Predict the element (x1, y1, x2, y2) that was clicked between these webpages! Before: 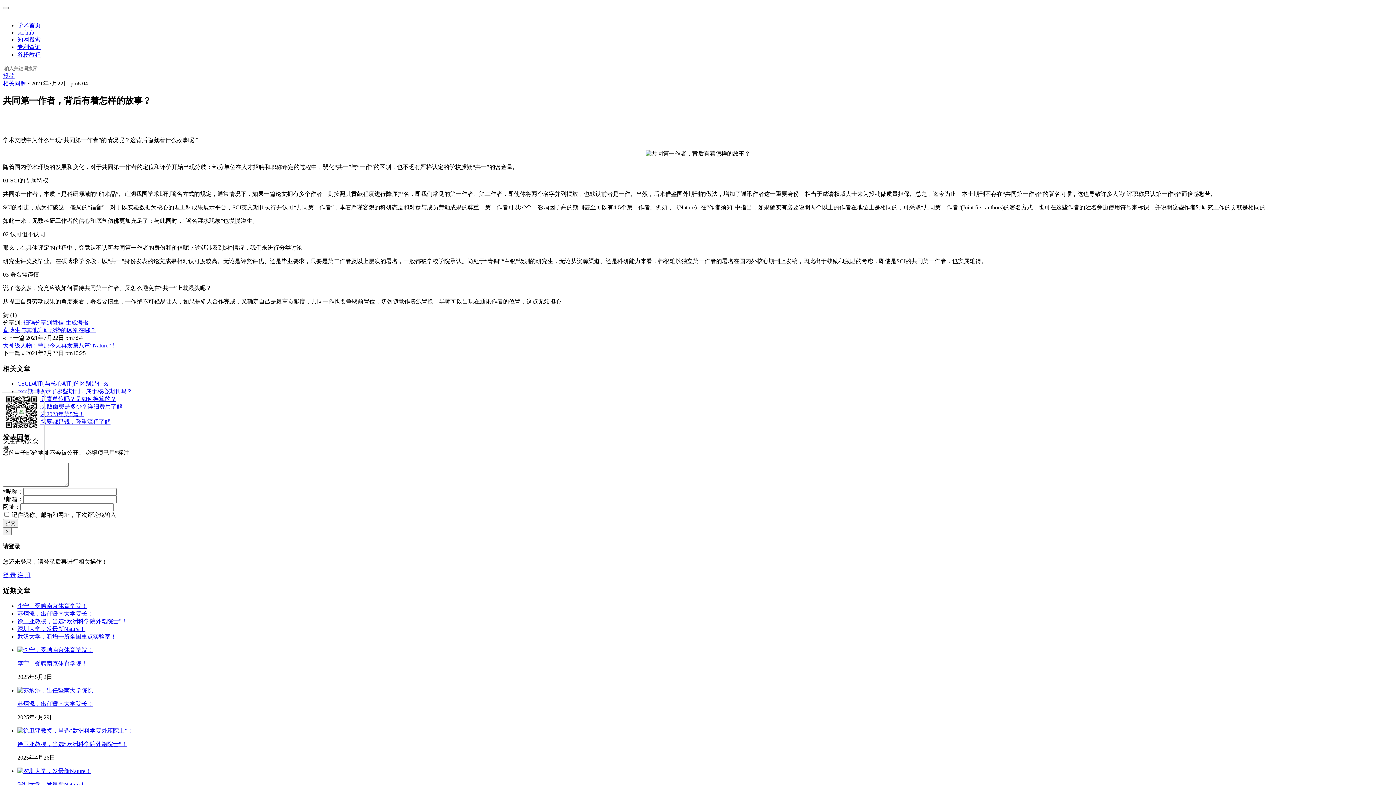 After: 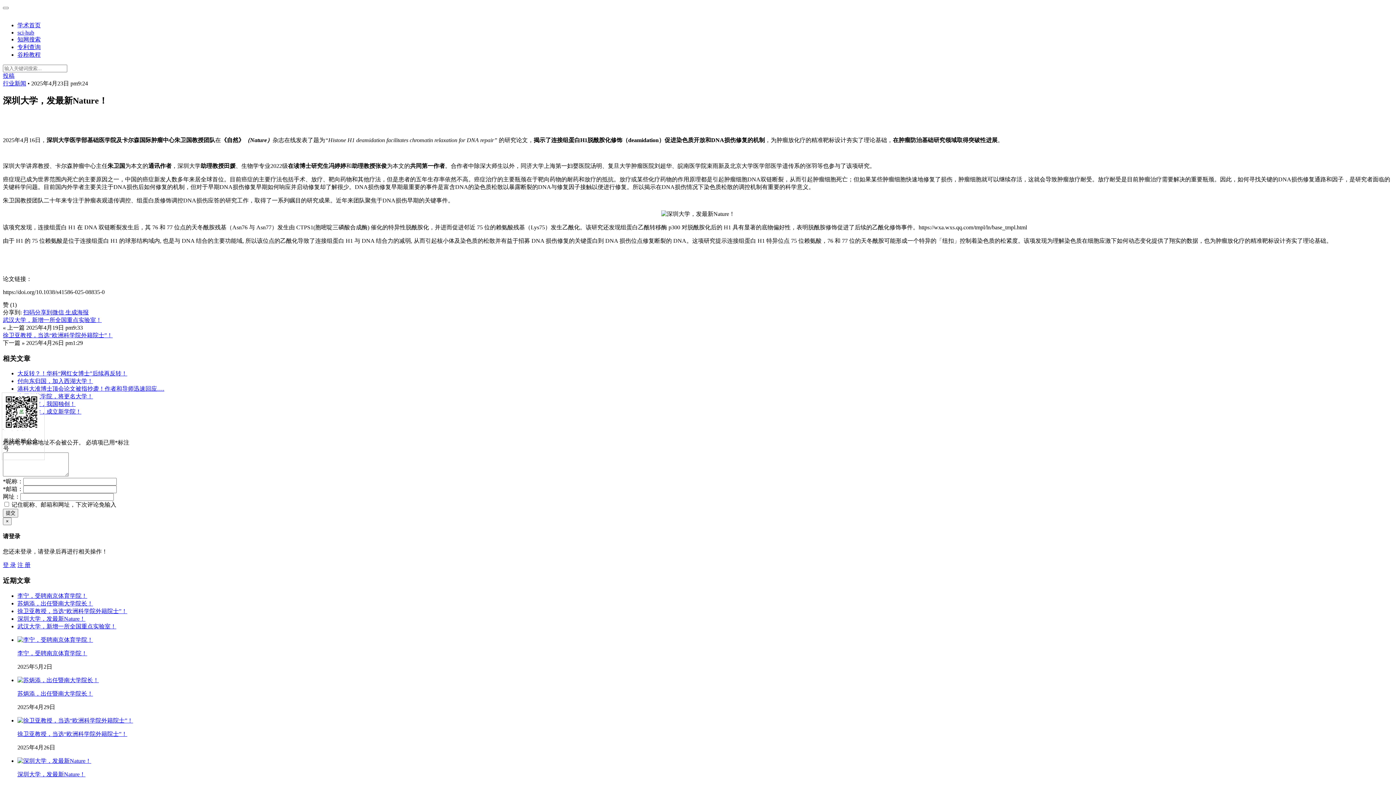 Action: bbox: (17, 781, 85, 787) label: 深圳大学，发最新Nature！